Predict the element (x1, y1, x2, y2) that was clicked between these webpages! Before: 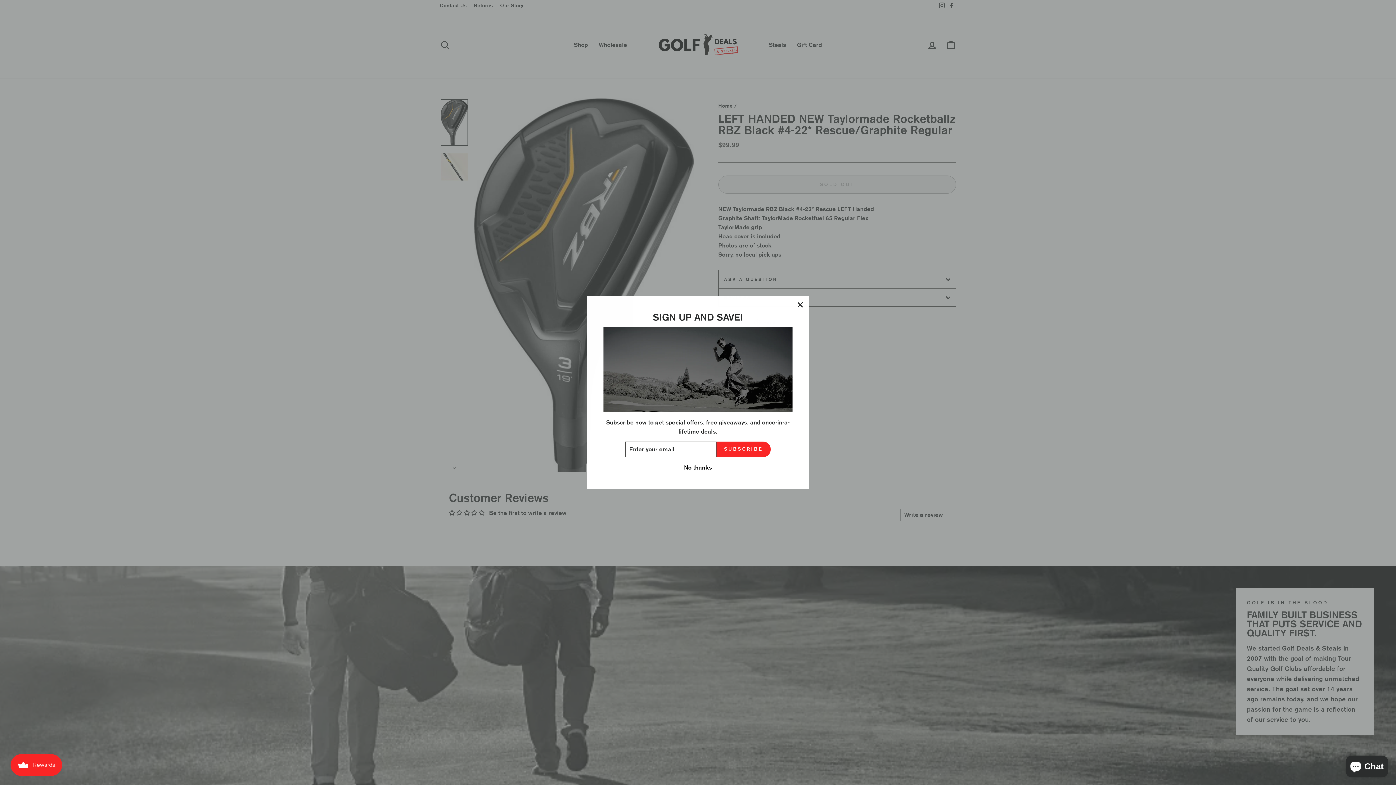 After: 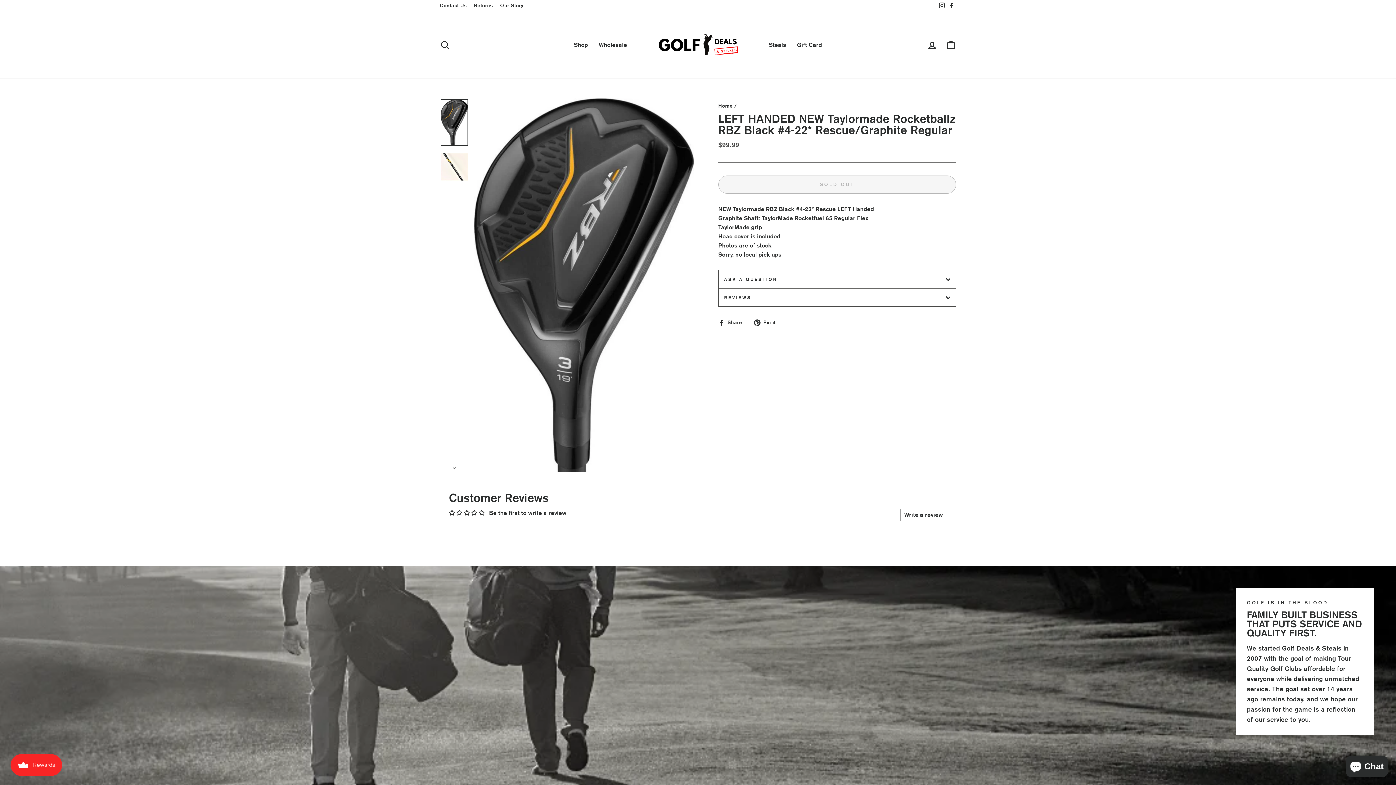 Action: bbox: (791, 305, 809, 323) label: "Close (esc)"